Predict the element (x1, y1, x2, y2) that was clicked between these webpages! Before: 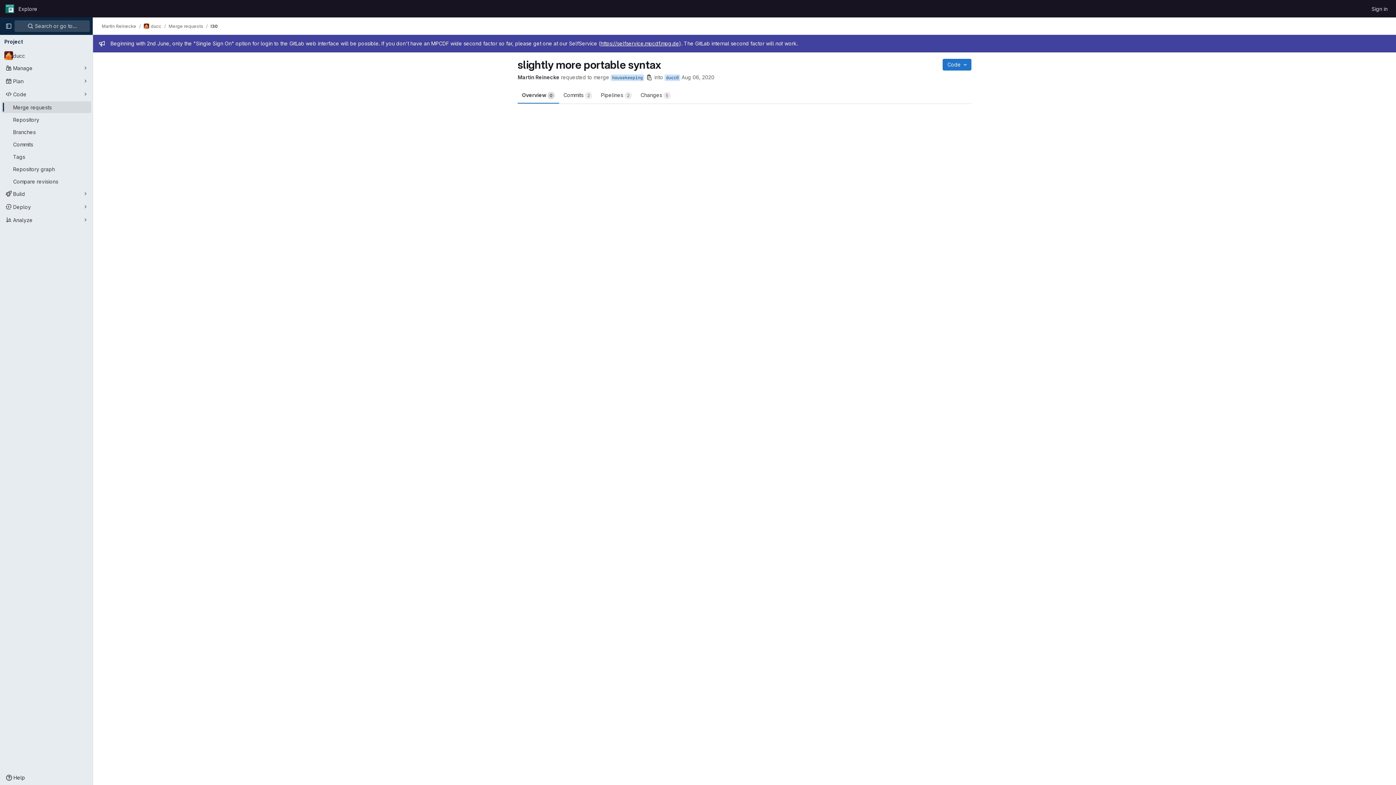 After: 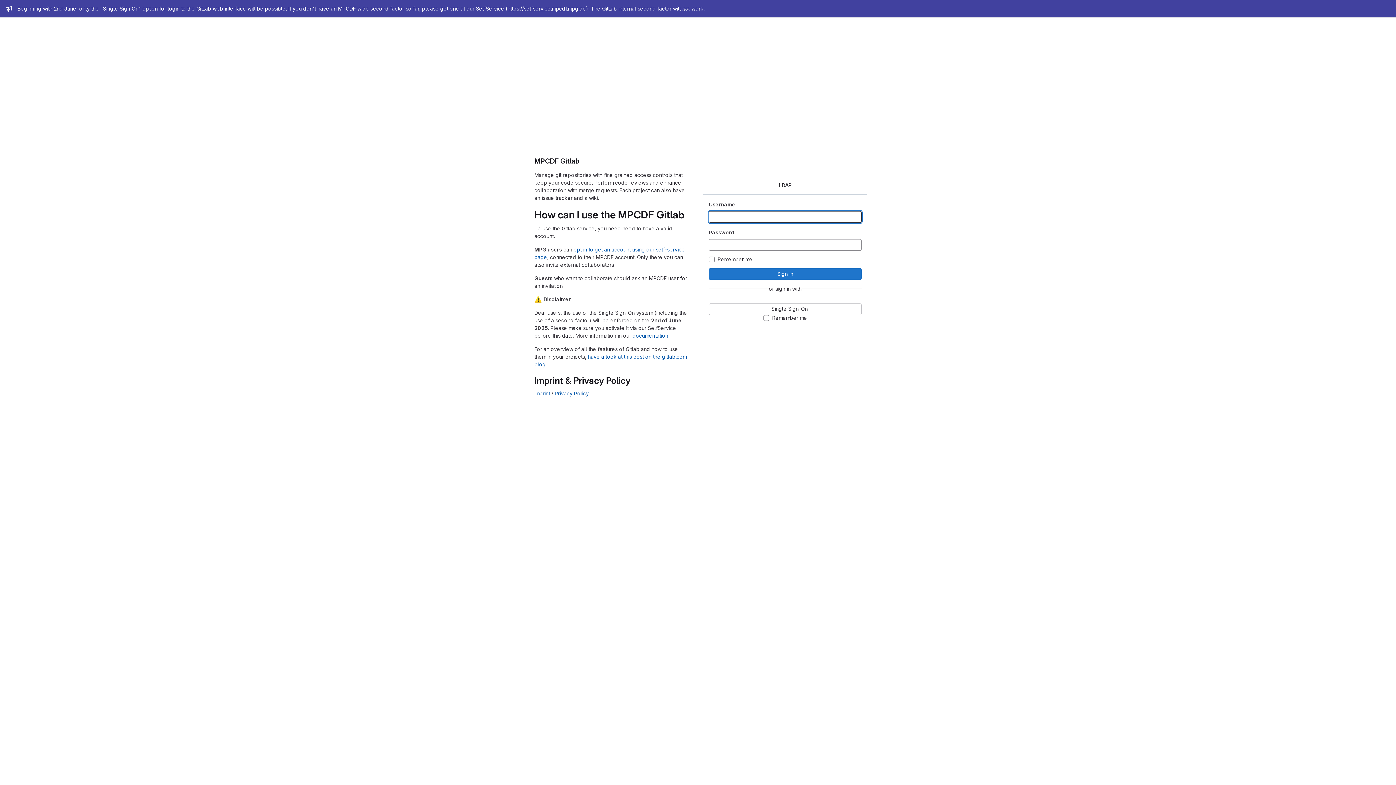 Action: label: Sign in bbox: (1369, 2, 1390, 14)